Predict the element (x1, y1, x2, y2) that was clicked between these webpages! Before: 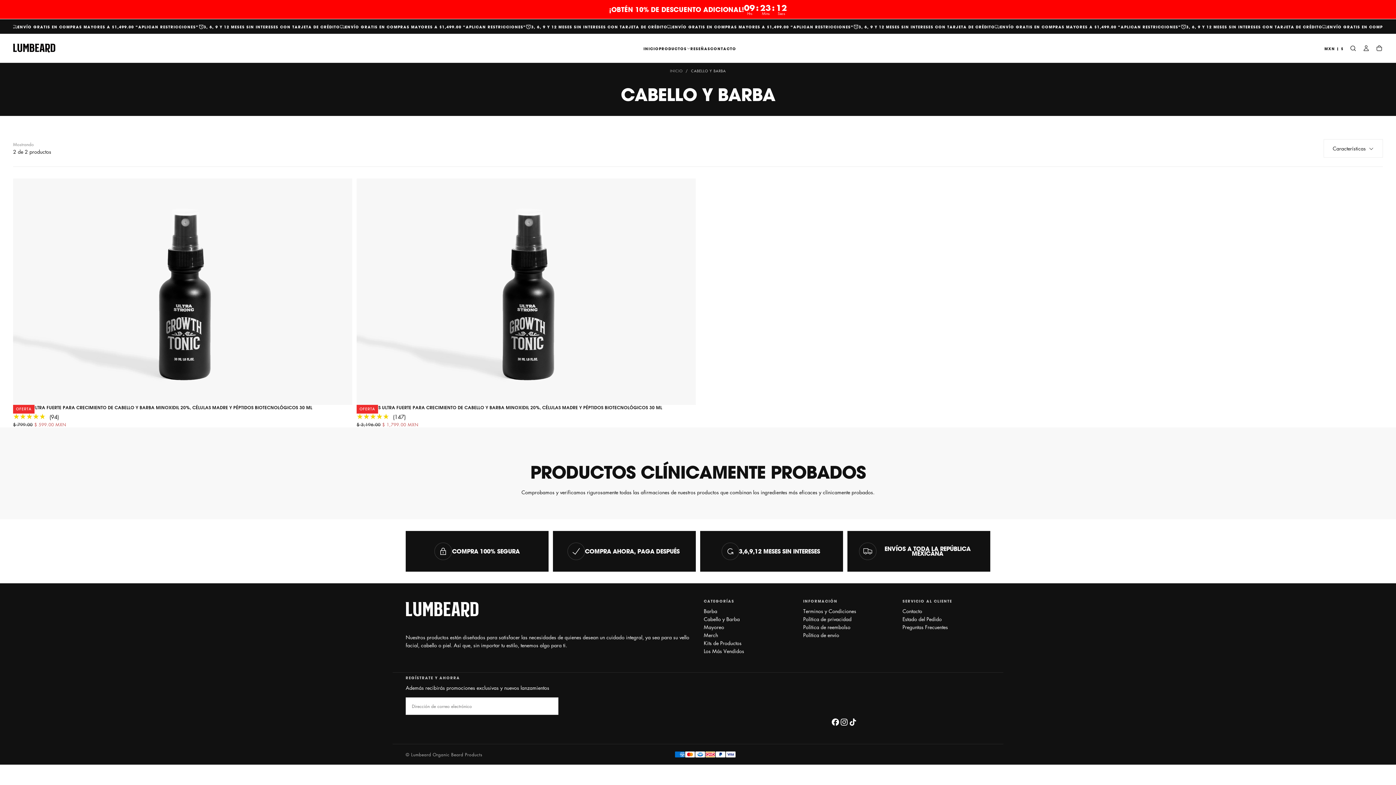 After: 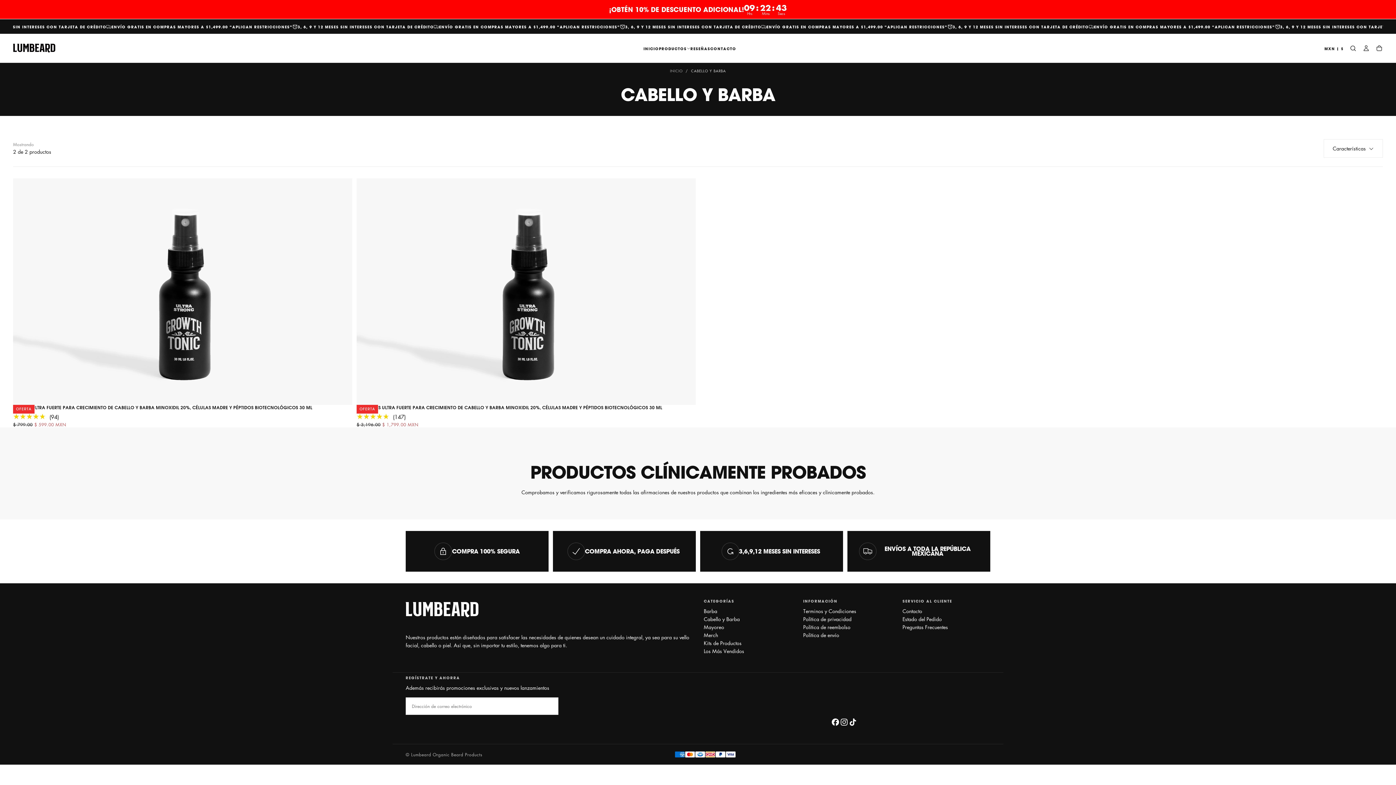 Action: bbox: (848, 718, 857, 727)